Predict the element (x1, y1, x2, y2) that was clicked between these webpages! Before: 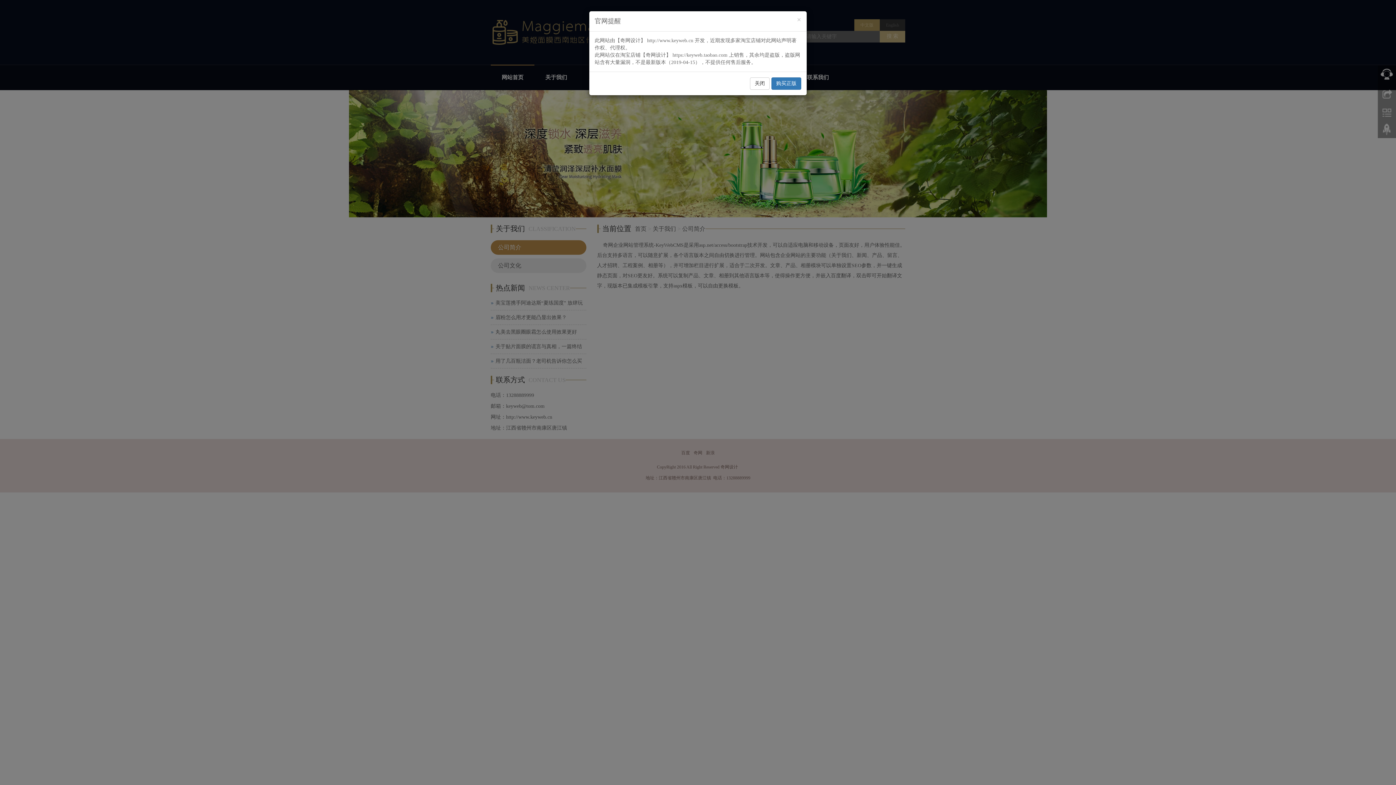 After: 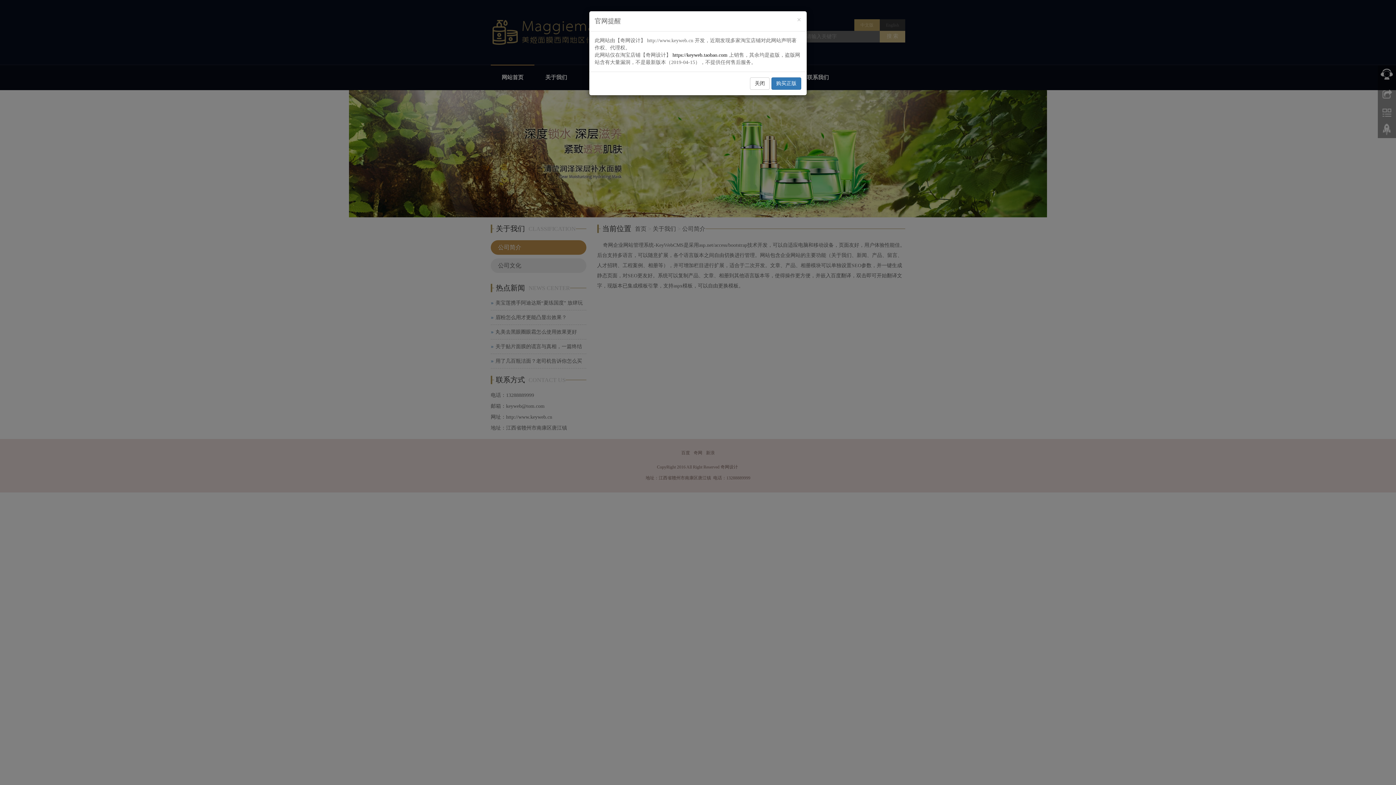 Action: label: https://keyweb.taobao.com bbox: (672, 52, 727, 57)